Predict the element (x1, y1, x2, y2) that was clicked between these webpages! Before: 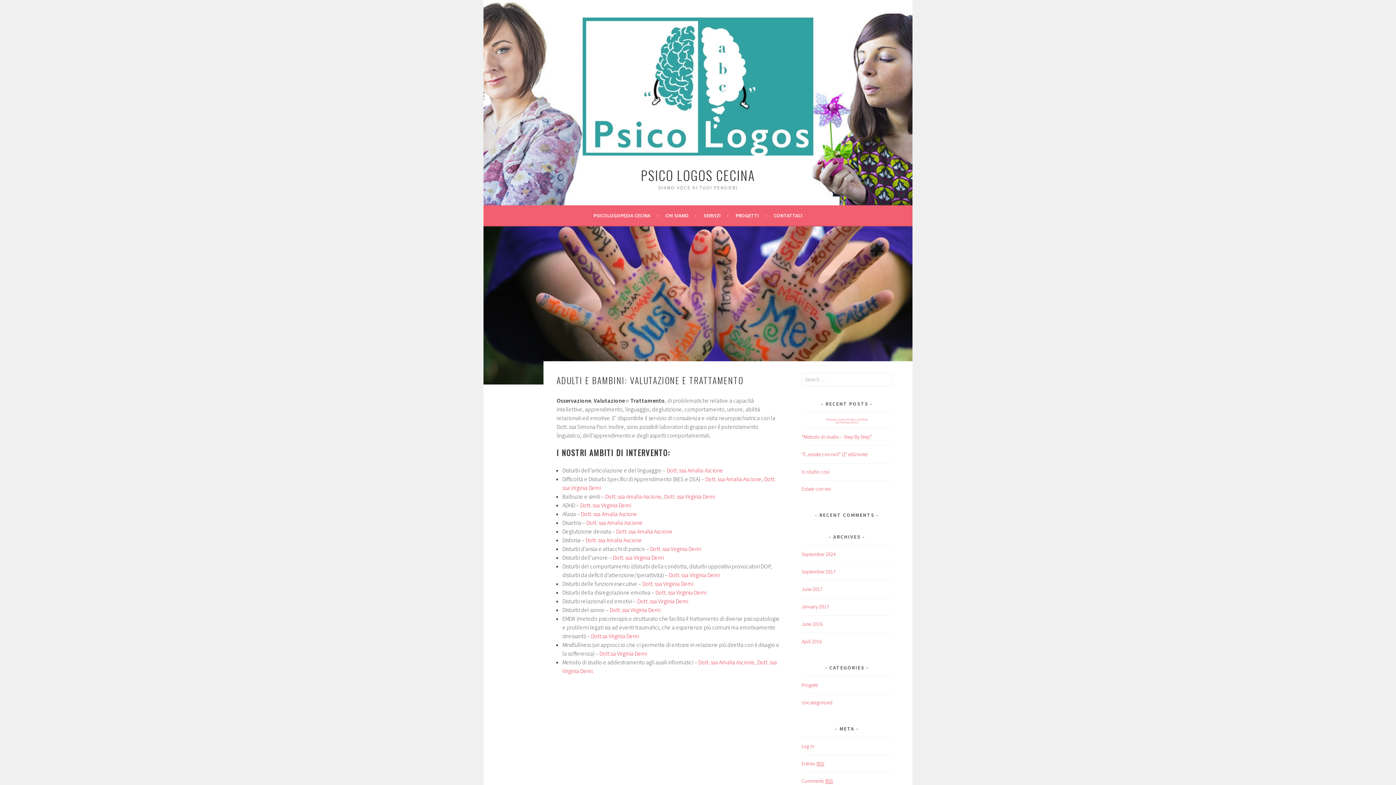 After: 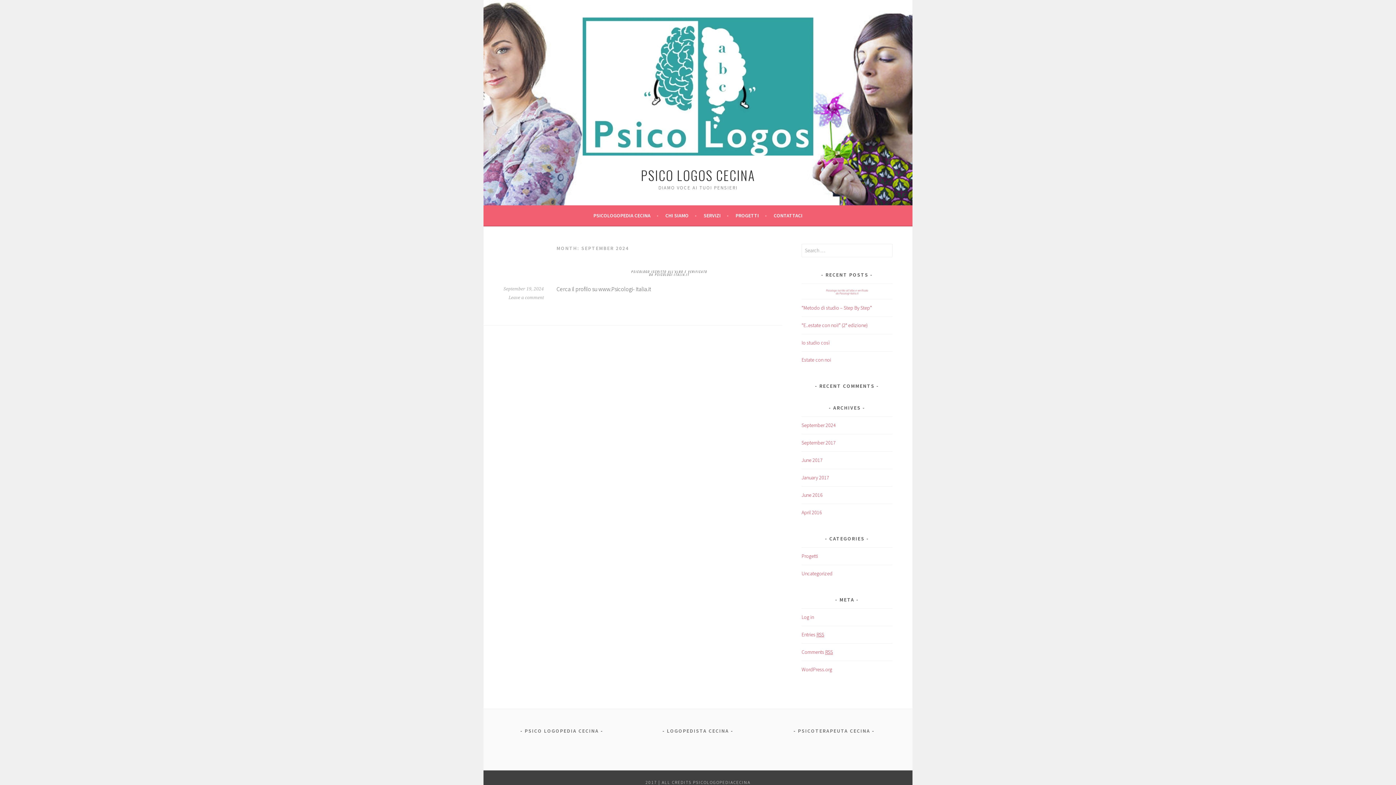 Action: bbox: (801, 551, 836, 557) label: September 2024